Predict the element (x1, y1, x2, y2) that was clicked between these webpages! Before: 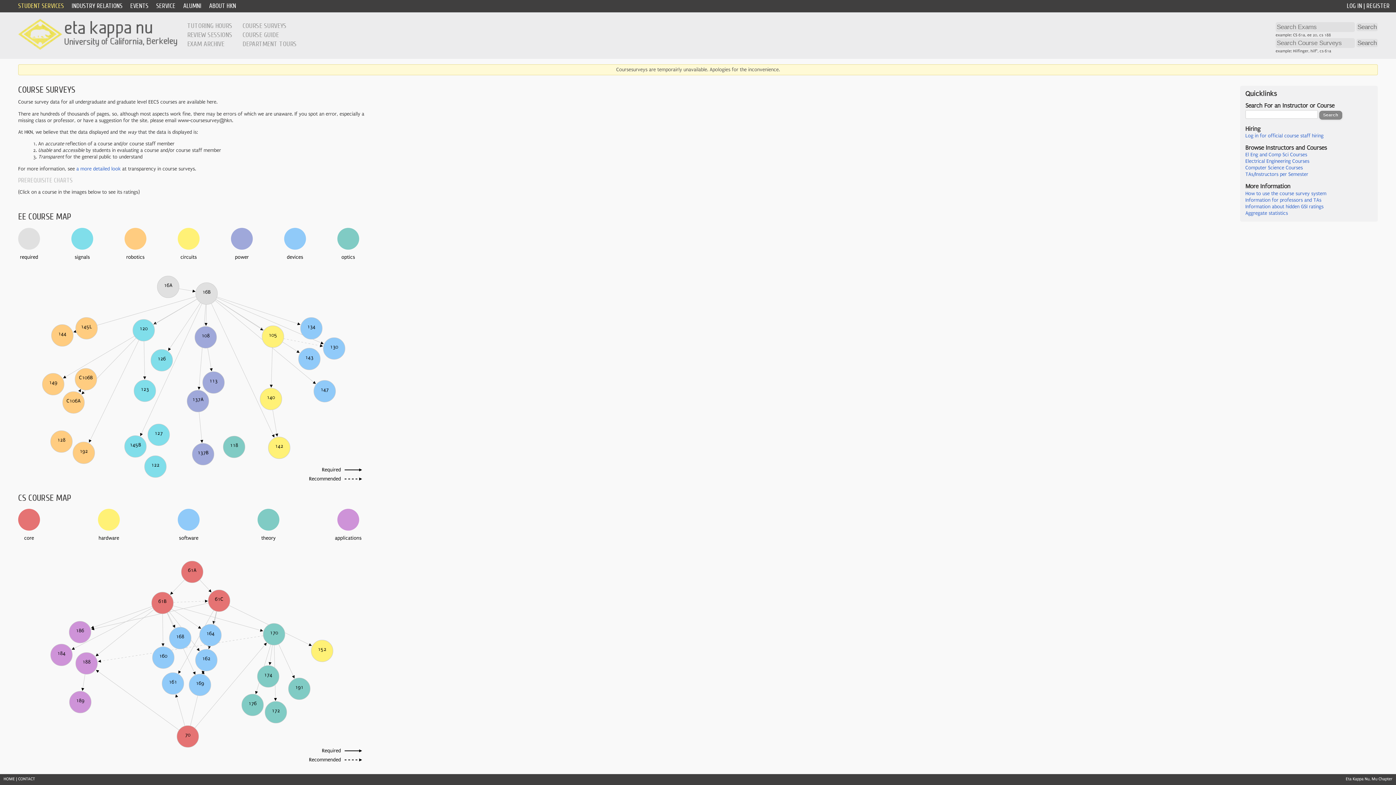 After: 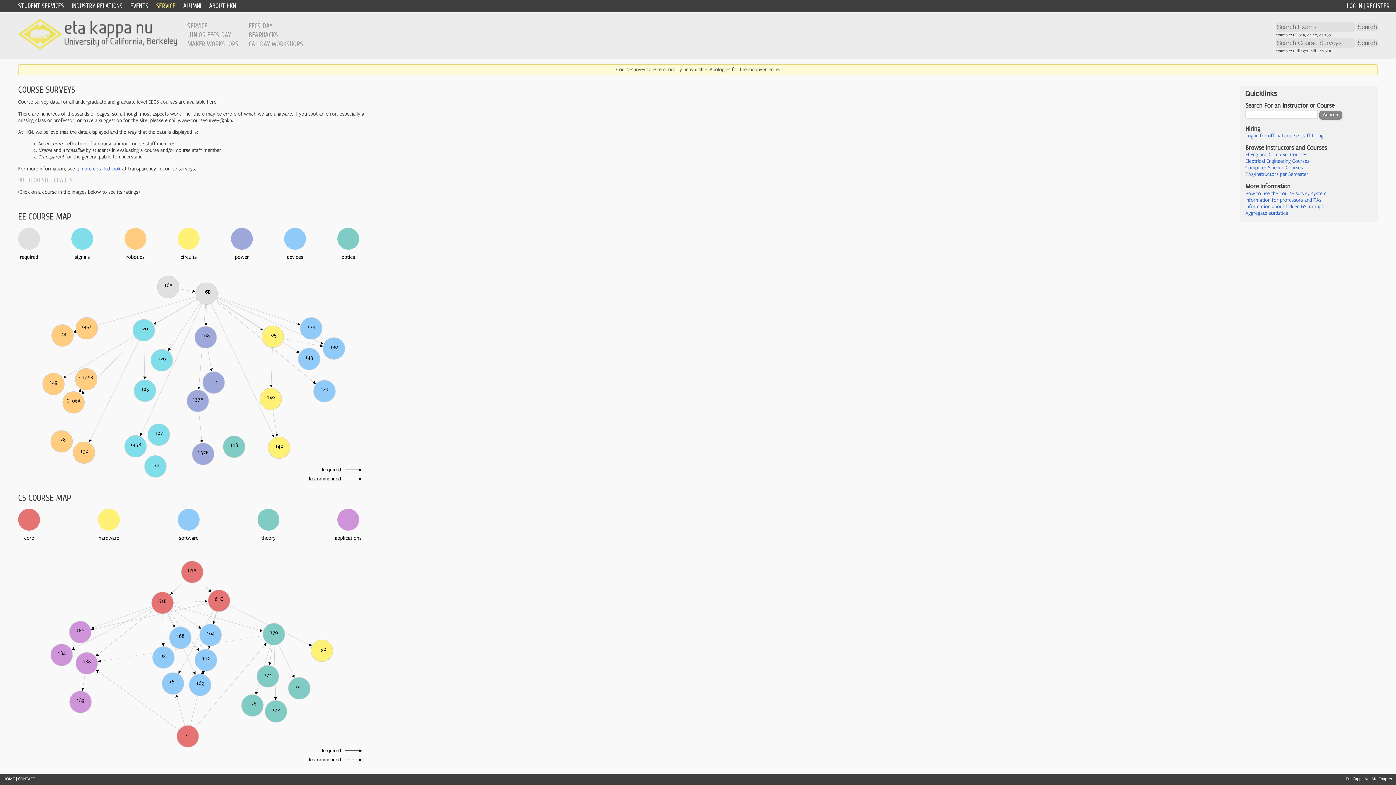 Action: label: SERVICE bbox: (156, 2, 175, 9)